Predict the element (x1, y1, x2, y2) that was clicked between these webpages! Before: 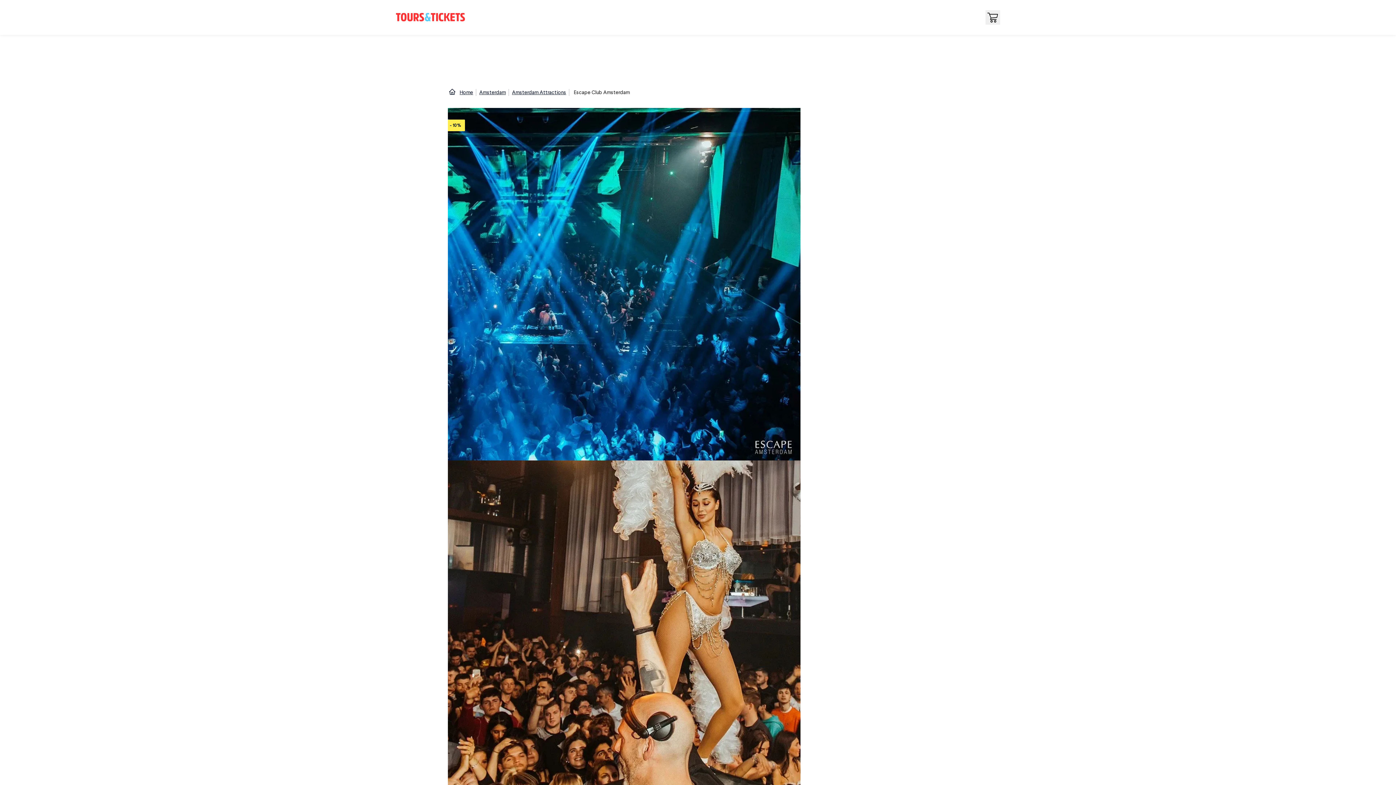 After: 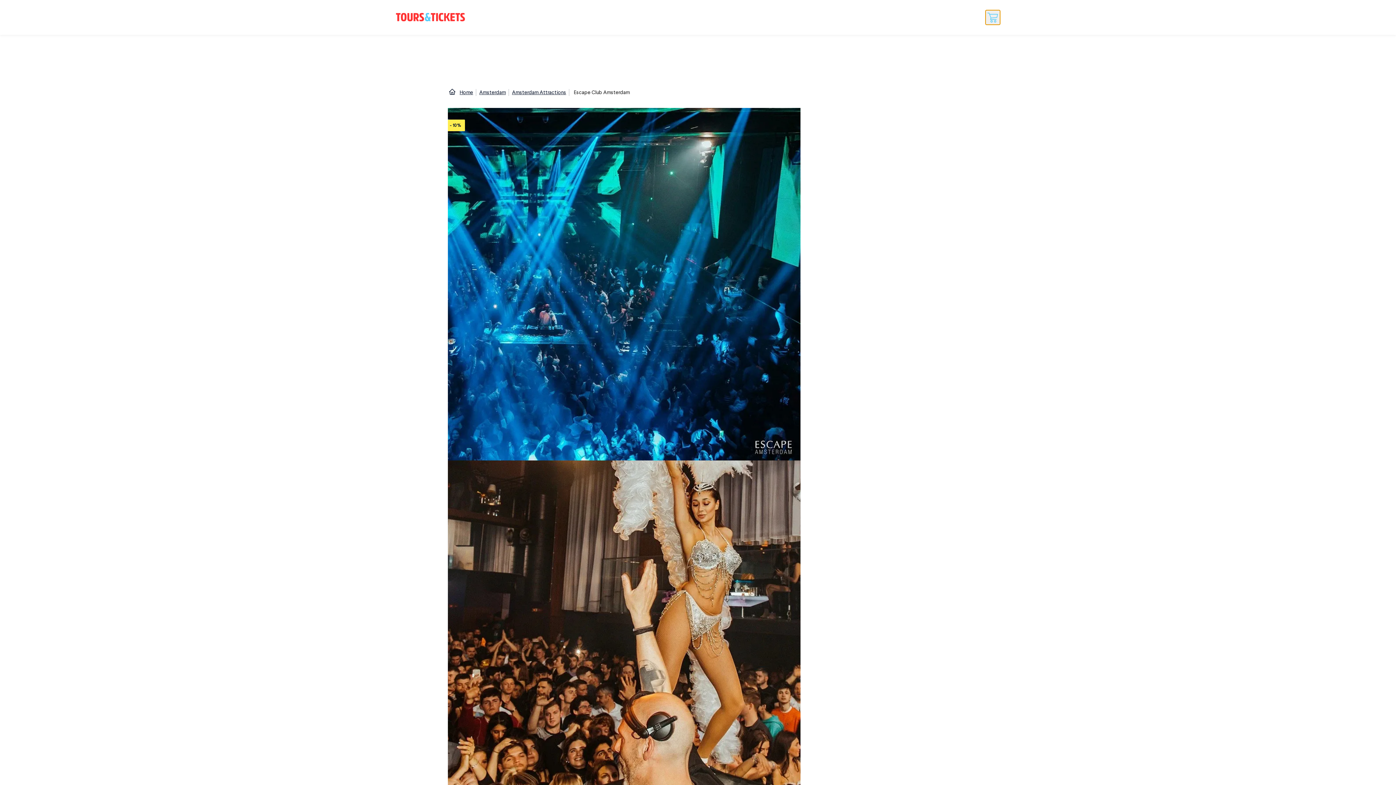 Action: bbox: (985, 10, 1000, 24) label: Cart